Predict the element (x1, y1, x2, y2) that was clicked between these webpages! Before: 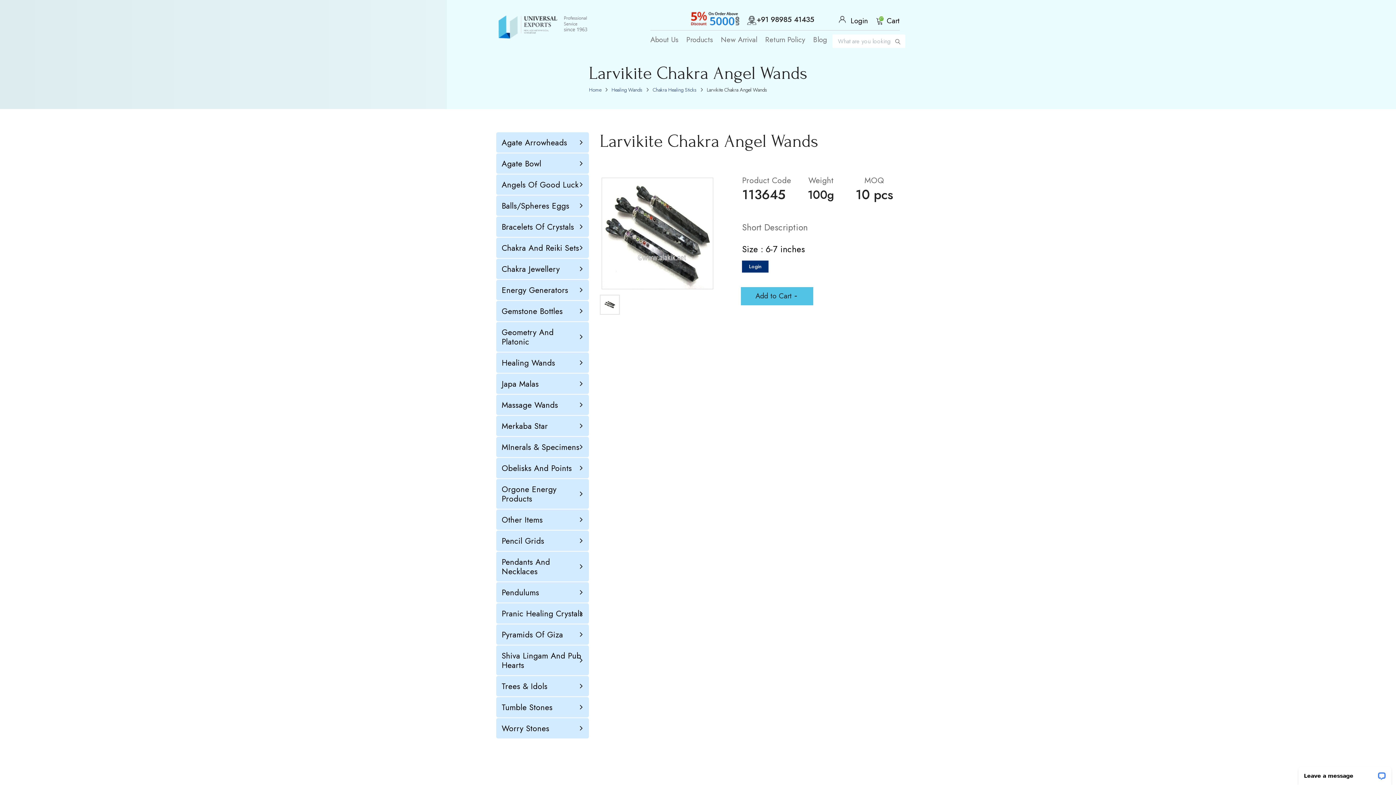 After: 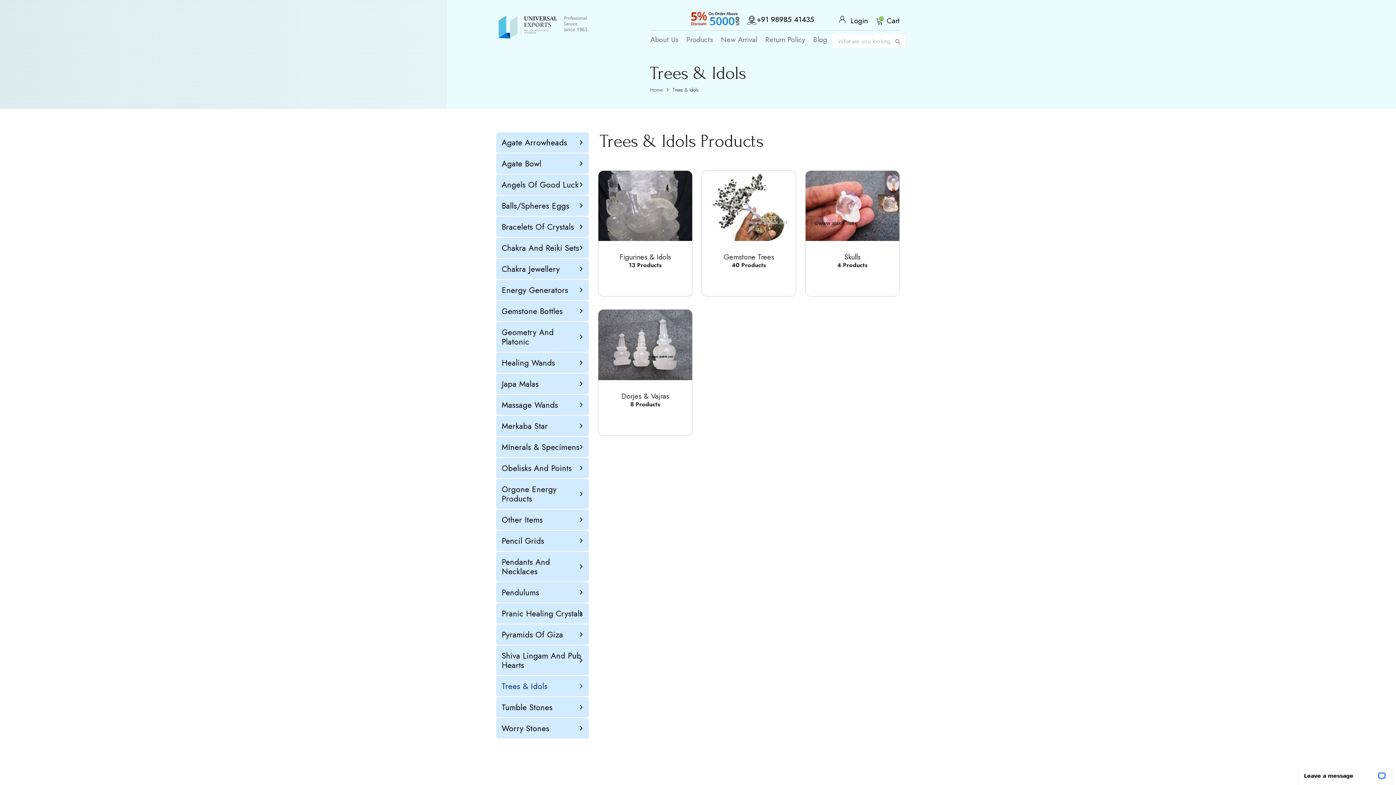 Action: bbox: (501, 681, 583, 691) label: Trees & Idols